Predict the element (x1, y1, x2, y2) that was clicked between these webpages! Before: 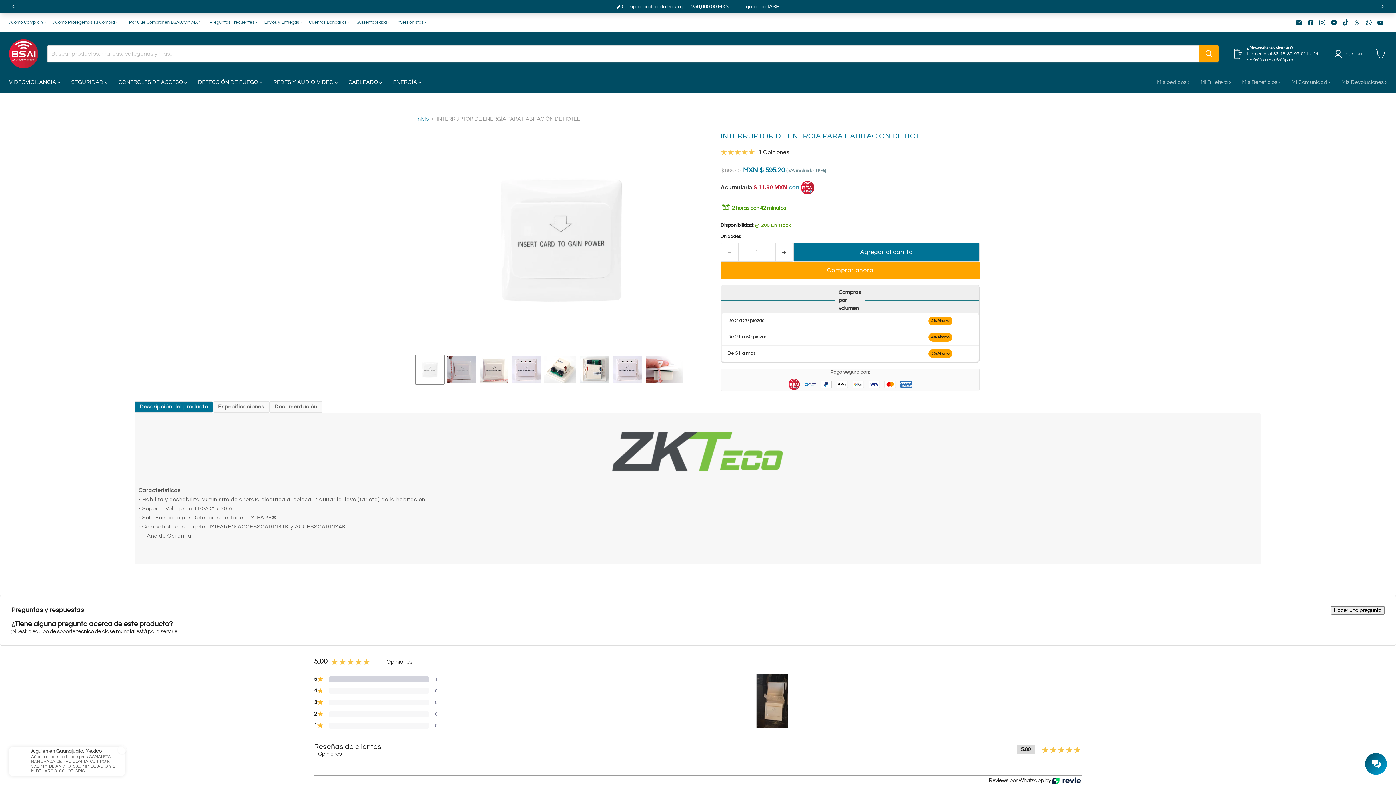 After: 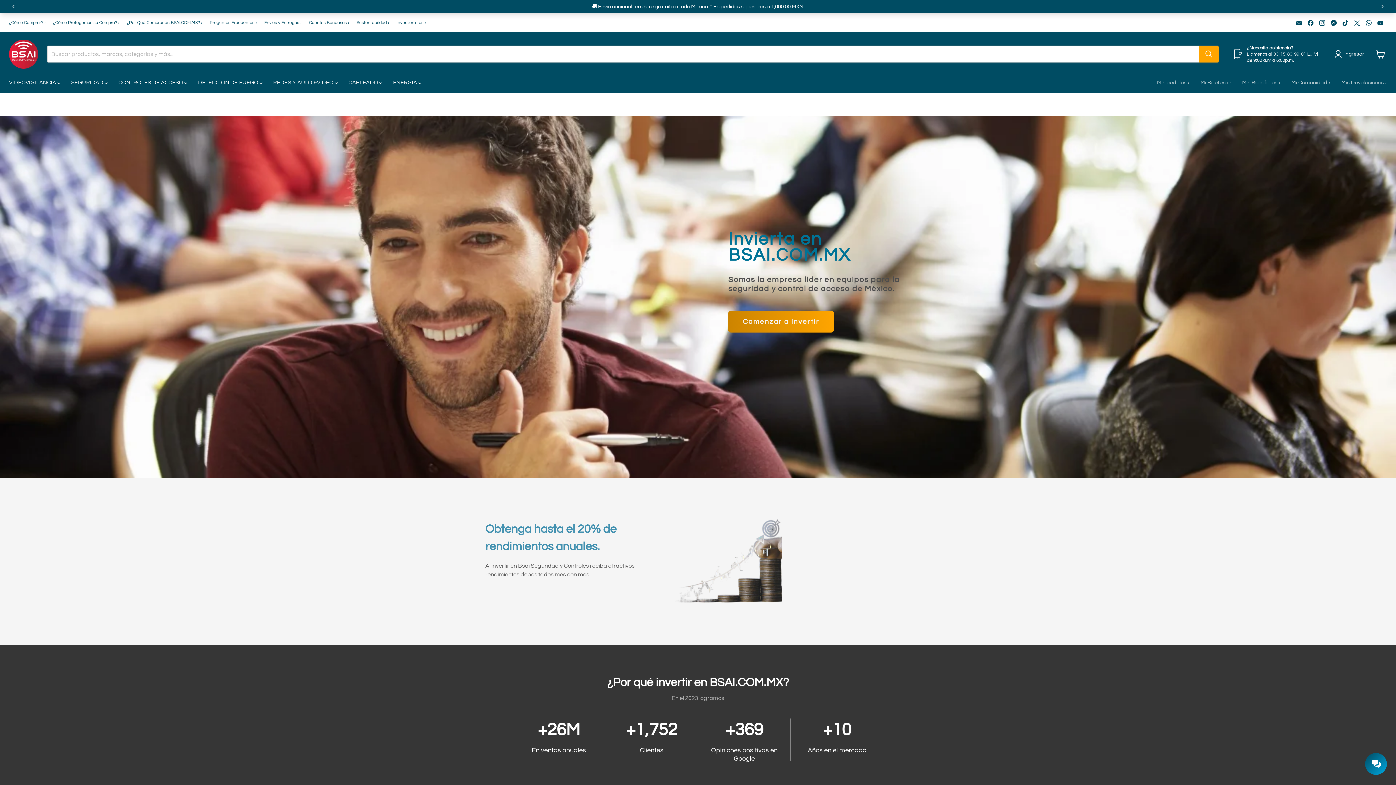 Action: label: Inversionistas › bbox: (396, 6, 426, 11)